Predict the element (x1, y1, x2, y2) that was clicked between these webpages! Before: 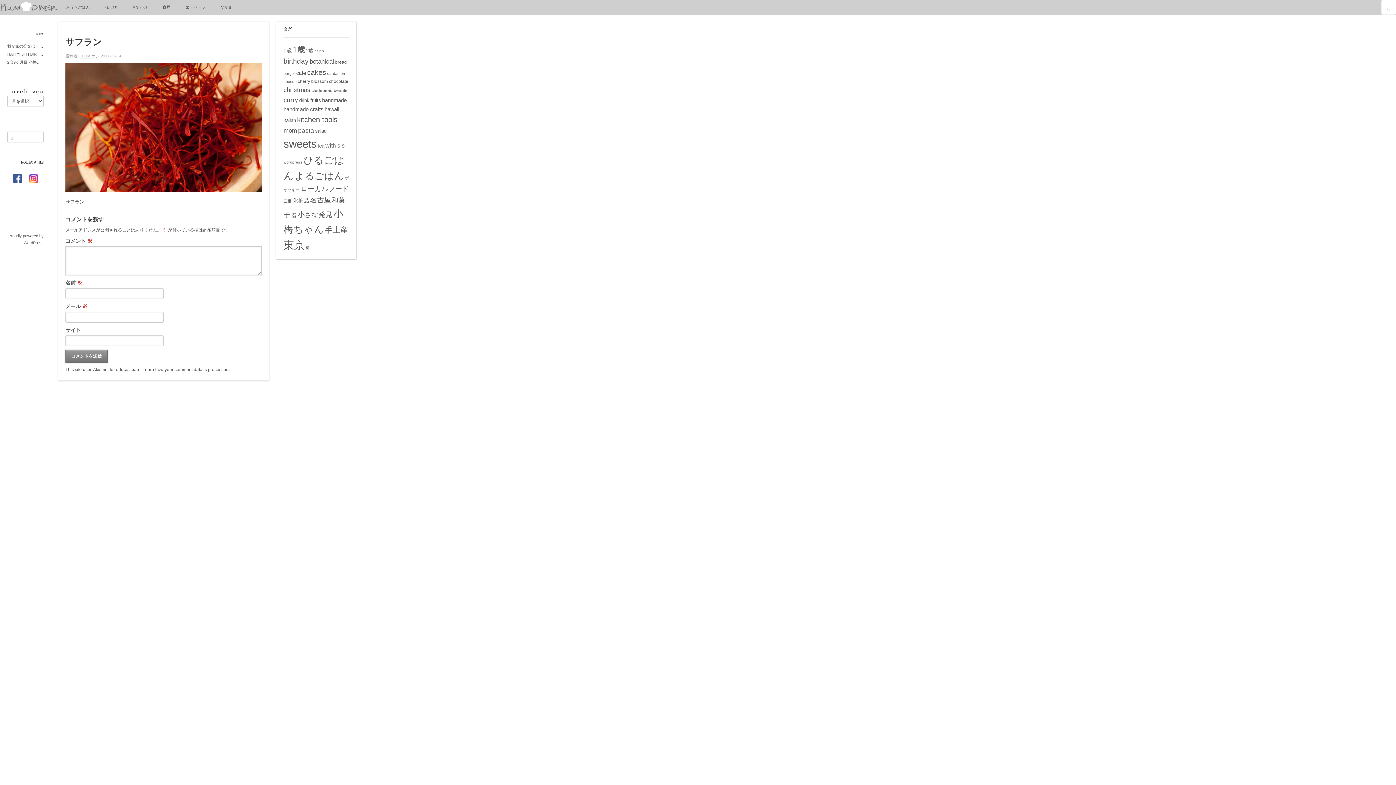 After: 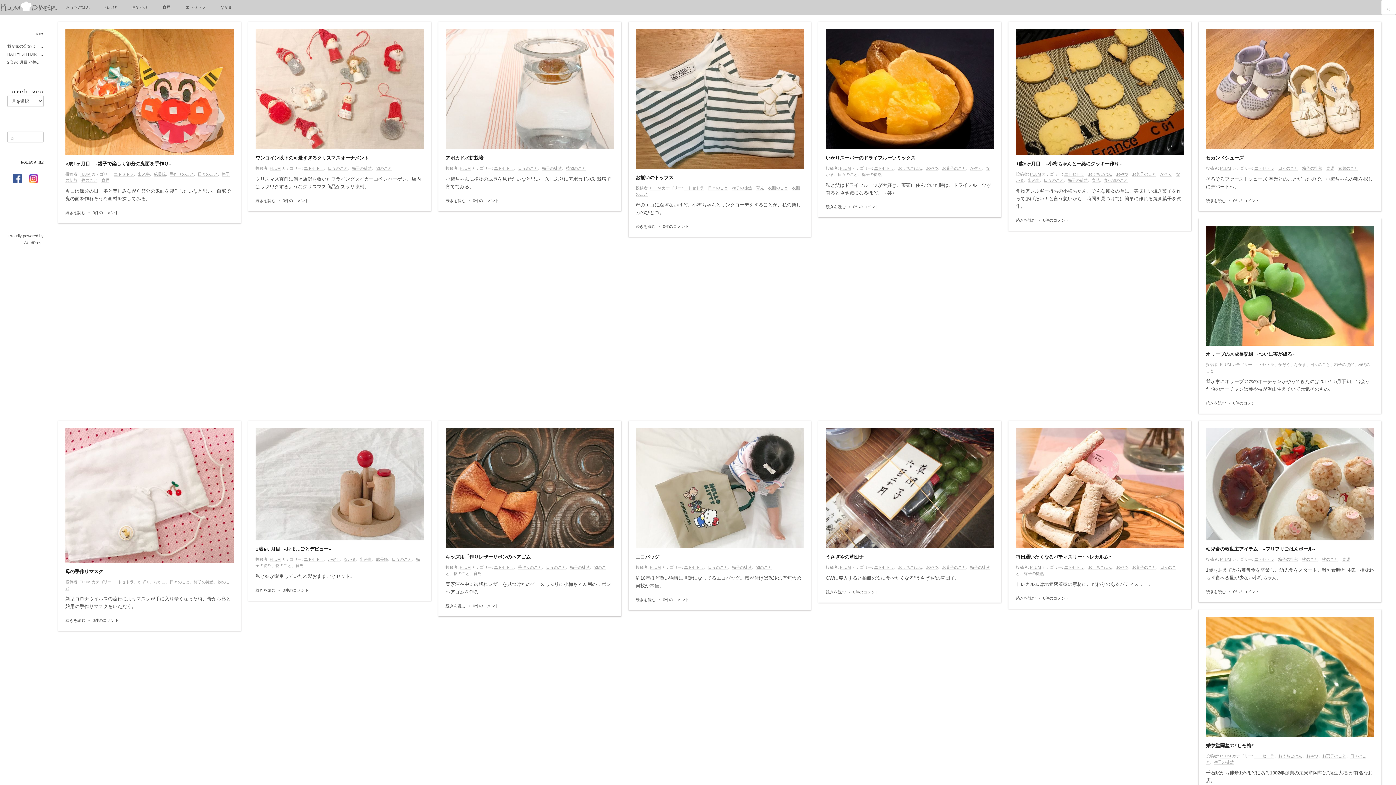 Action: label: エトセトラ bbox: (178, 0, 213, 14)